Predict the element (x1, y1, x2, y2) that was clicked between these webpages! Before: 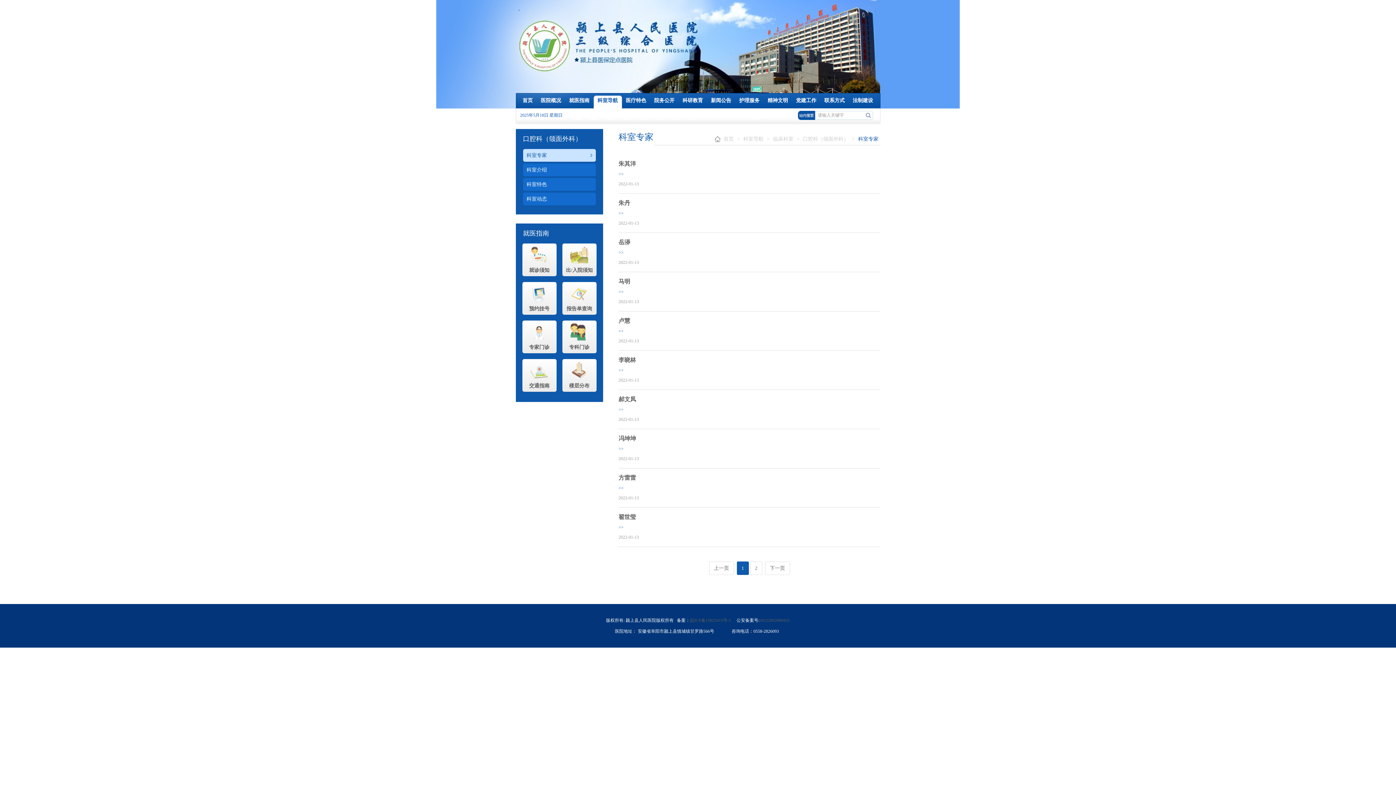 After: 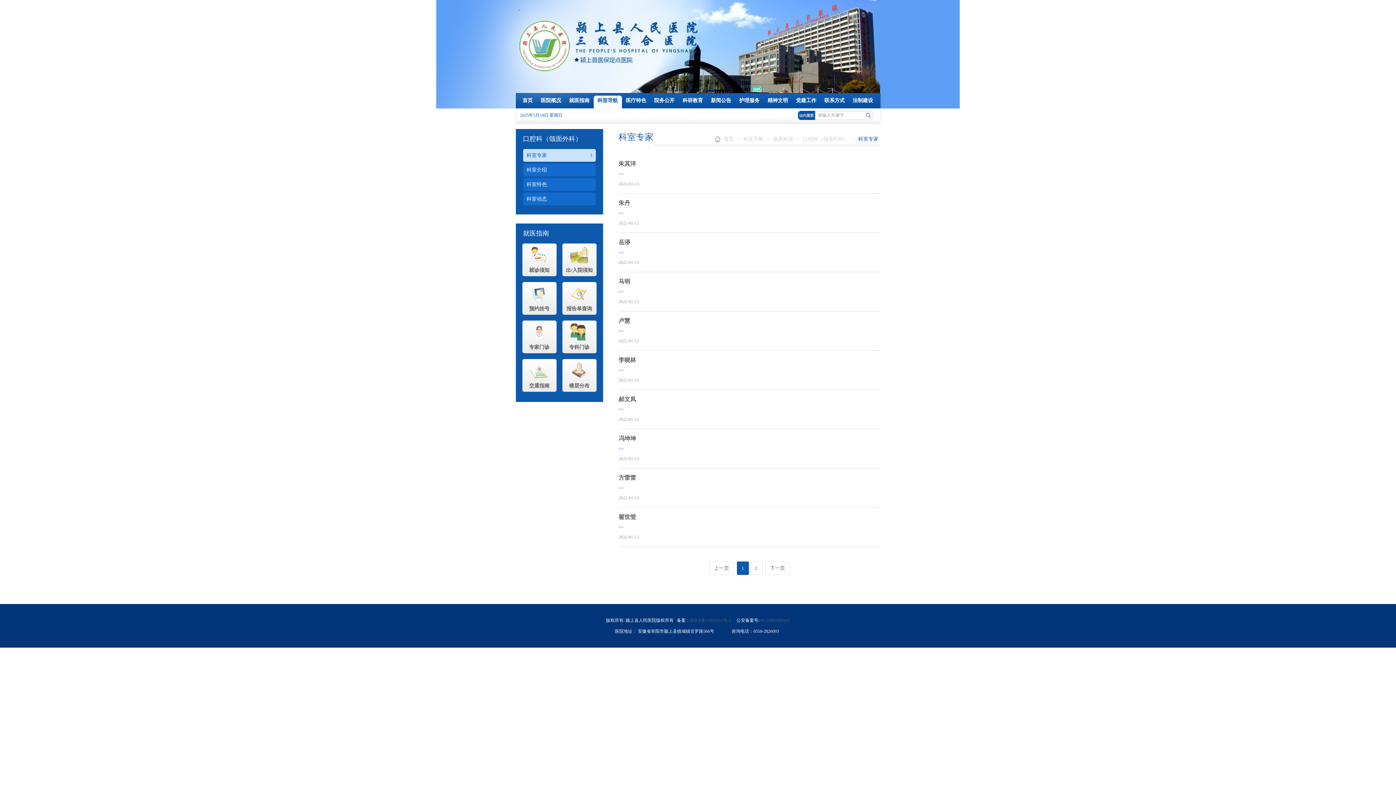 Action: label: 科室专家 bbox: (523, 149, 595, 161)